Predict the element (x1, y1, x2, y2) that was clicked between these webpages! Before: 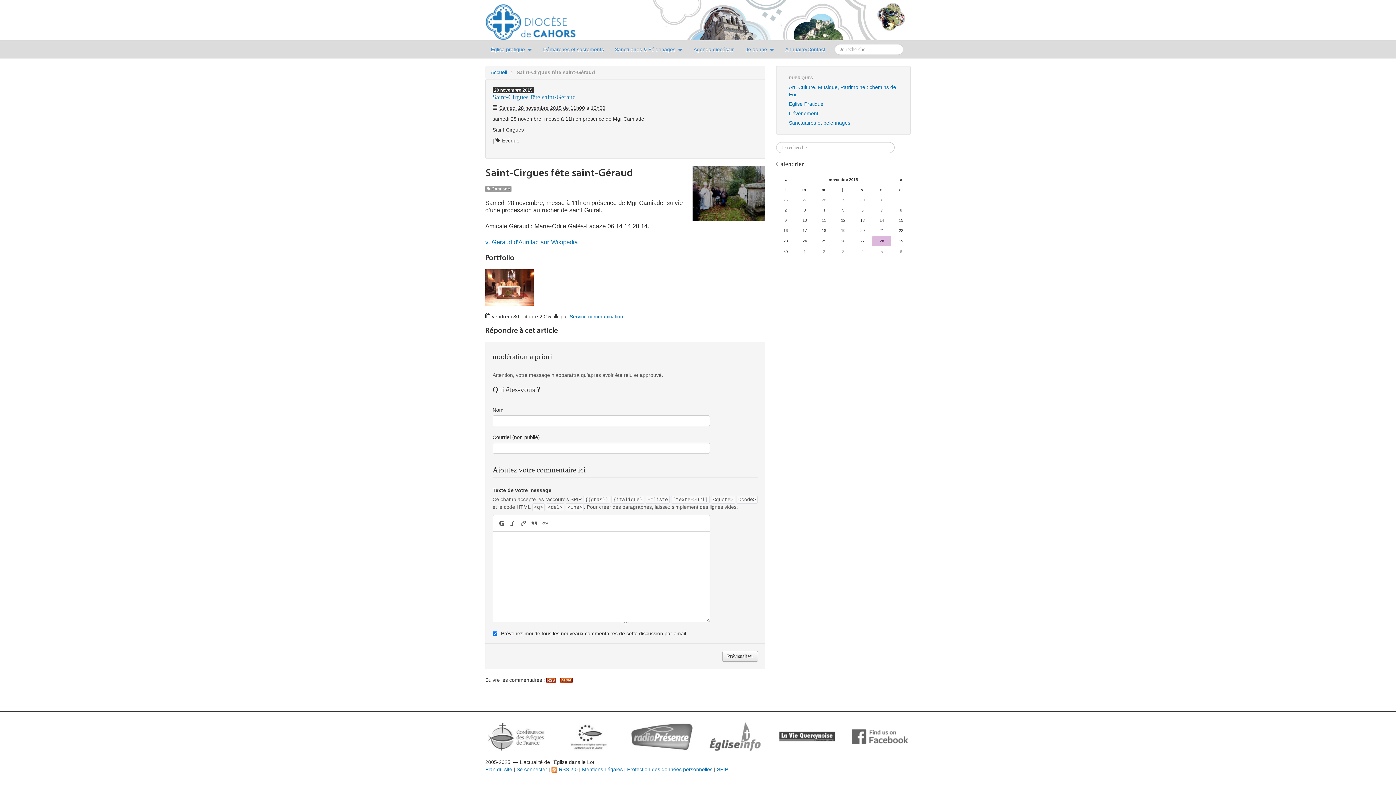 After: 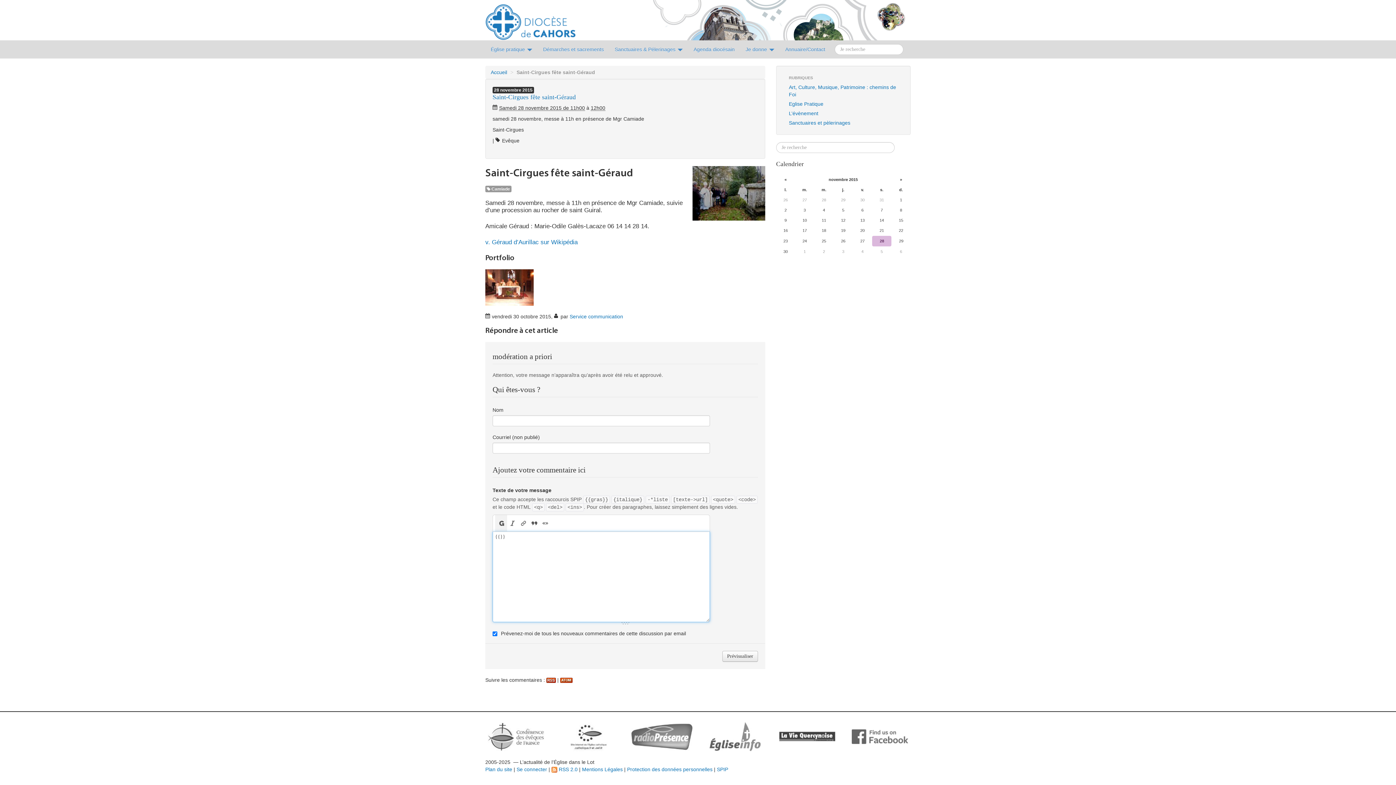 Action: label: Mettre en {{gras}} bbox: (495, 515, 507, 531)